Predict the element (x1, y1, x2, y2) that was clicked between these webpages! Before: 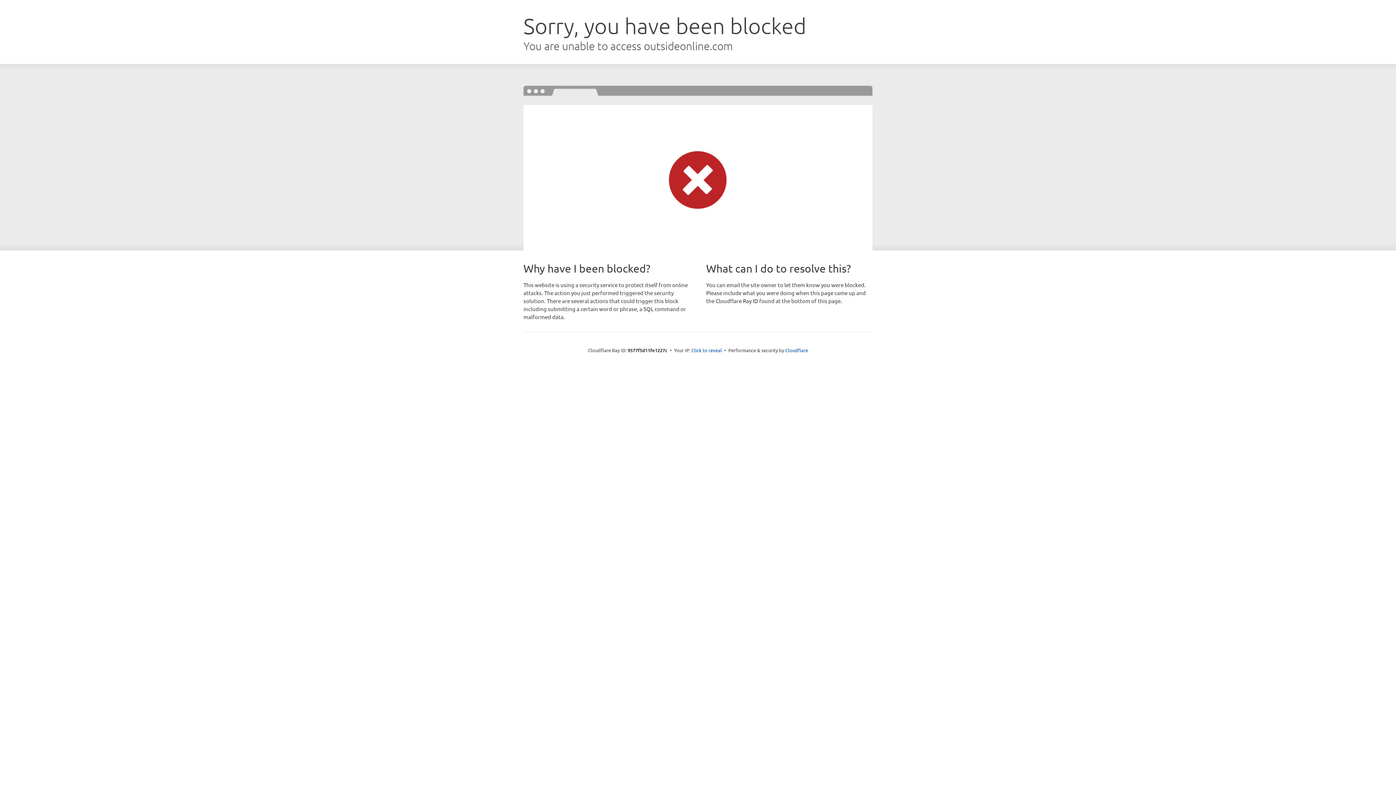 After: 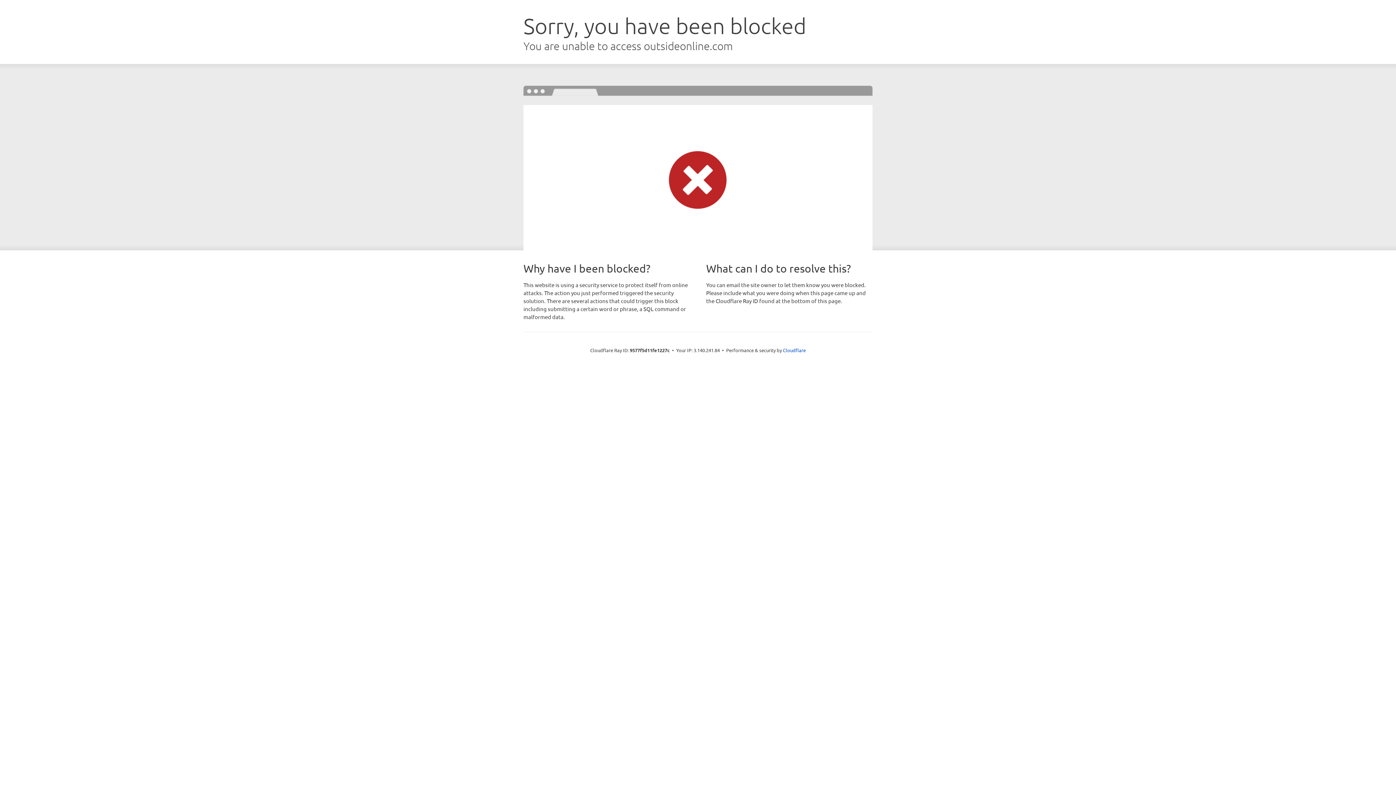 Action: bbox: (691, 346, 722, 353) label: Click to reveal